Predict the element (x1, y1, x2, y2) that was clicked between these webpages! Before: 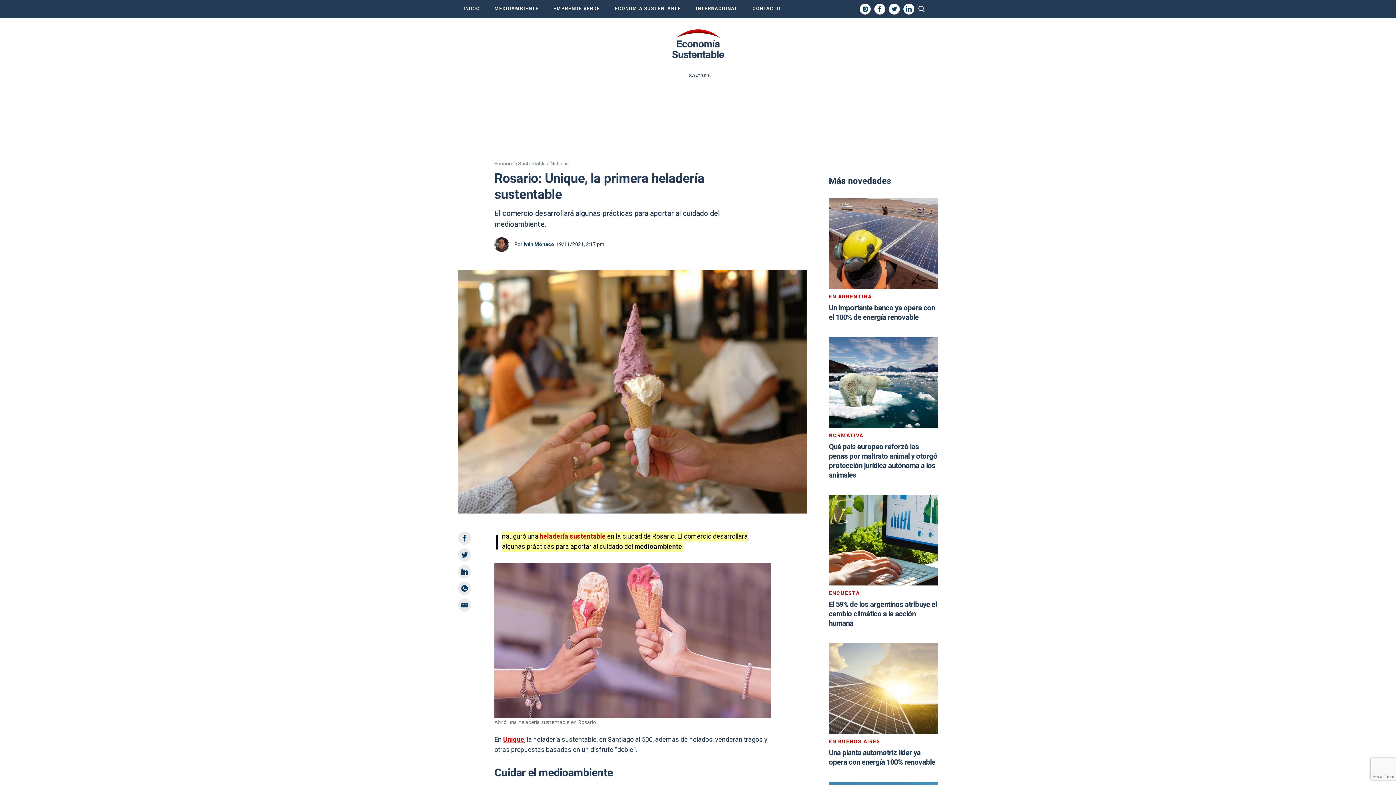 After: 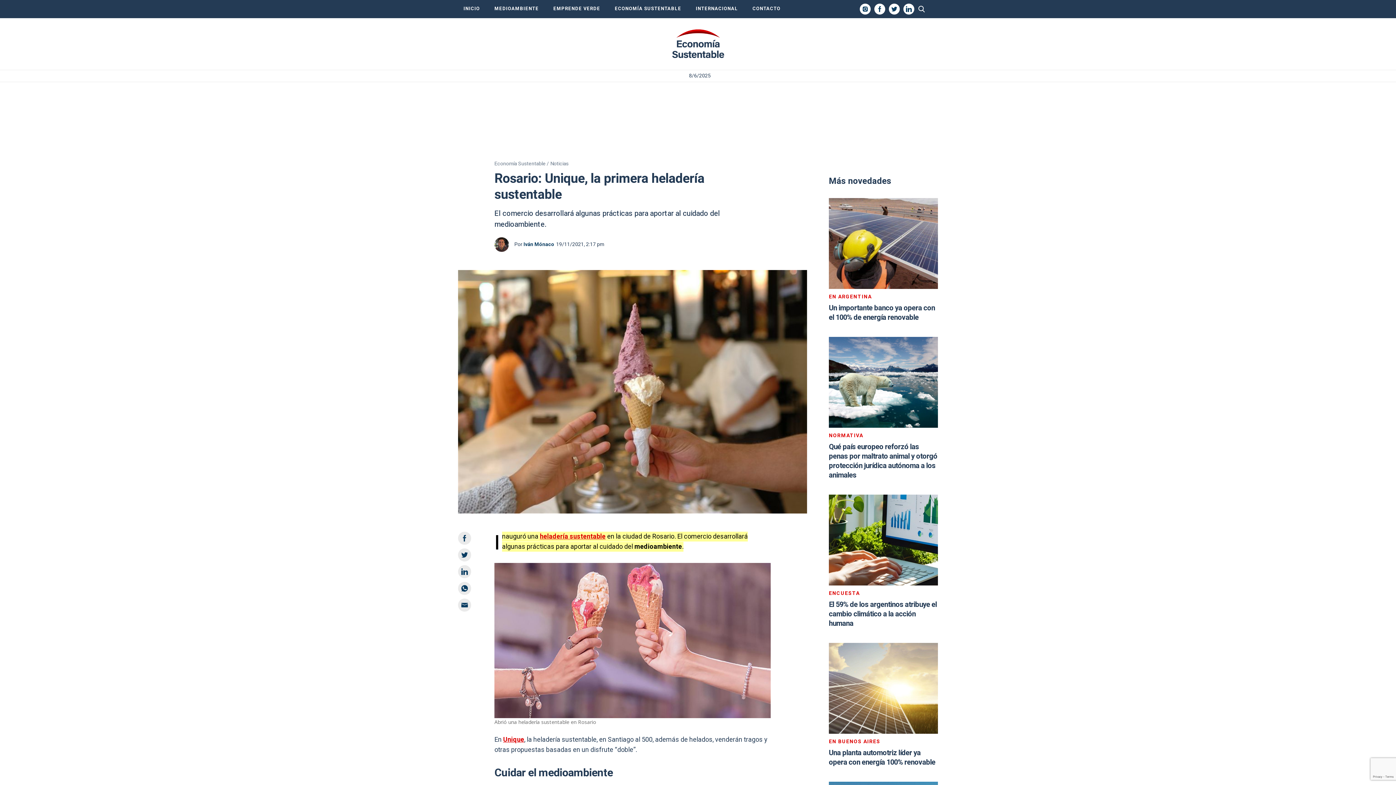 Action: bbox: (889, 3, 900, 14)